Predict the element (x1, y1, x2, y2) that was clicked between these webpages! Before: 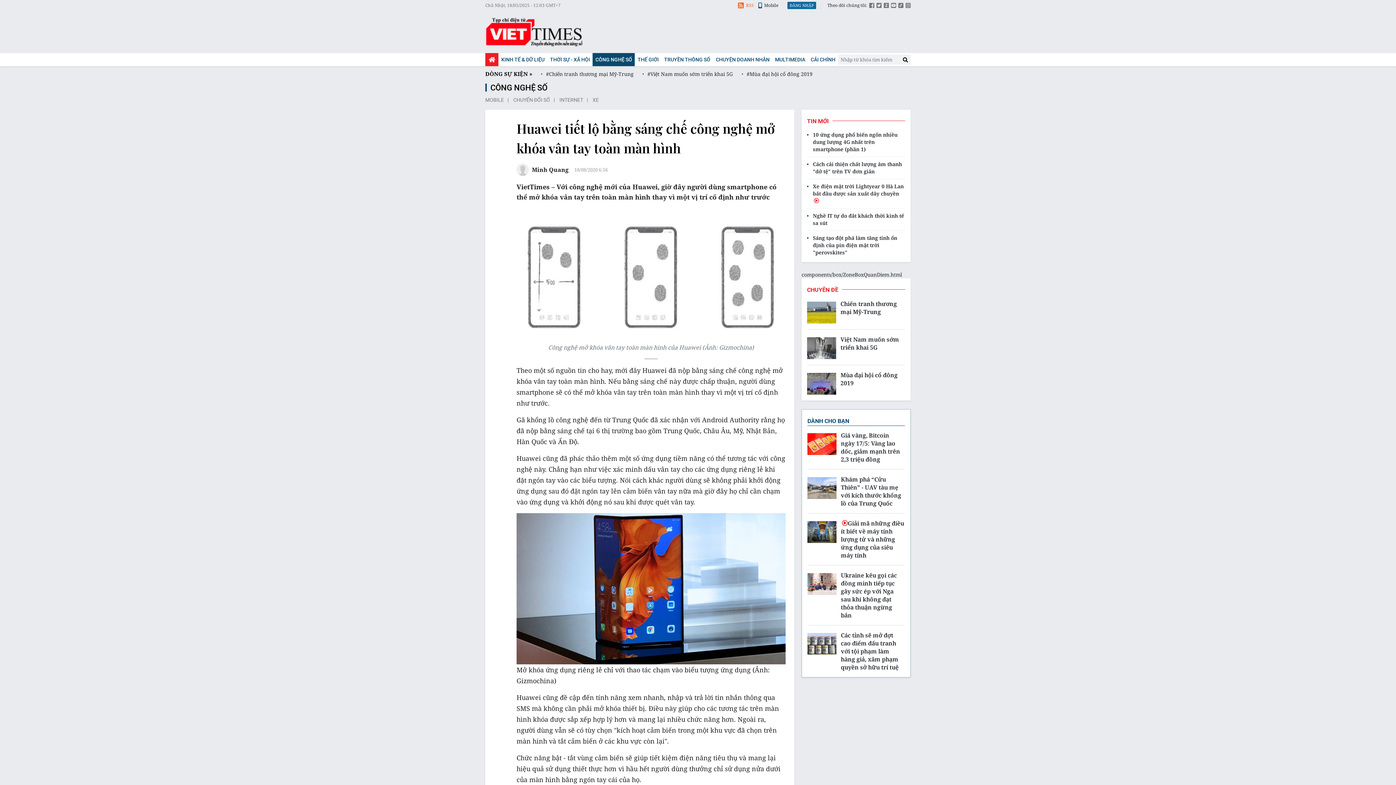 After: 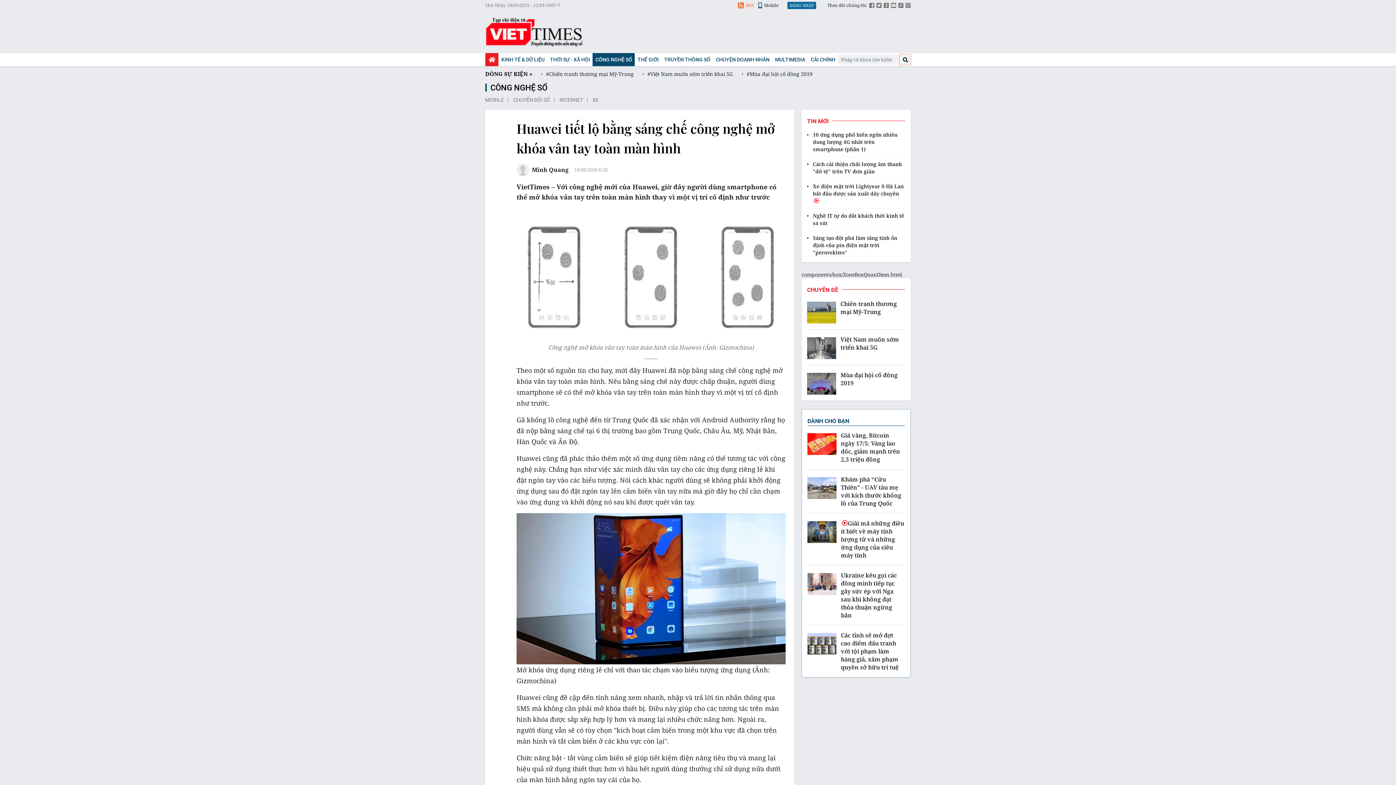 Action: bbox: (900, 54, 910, 64)